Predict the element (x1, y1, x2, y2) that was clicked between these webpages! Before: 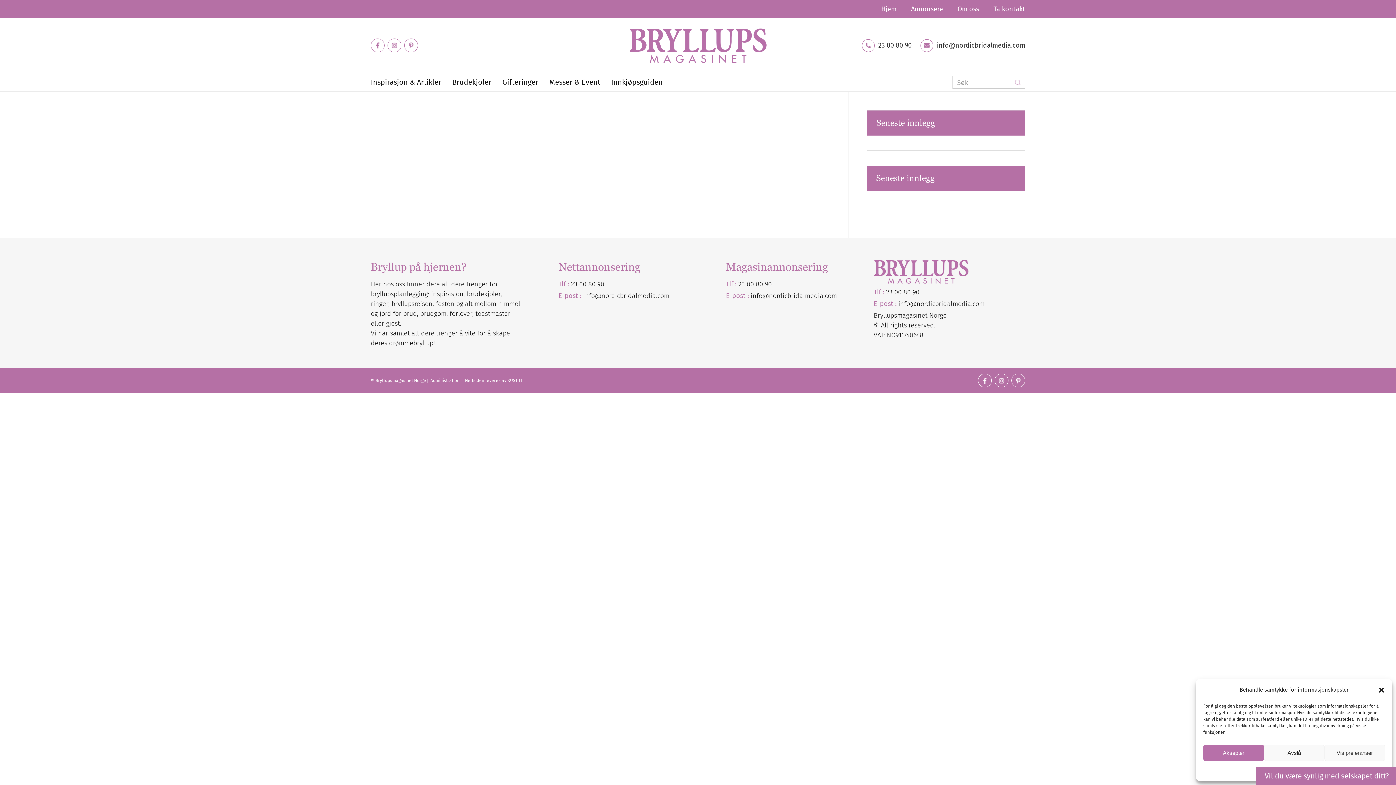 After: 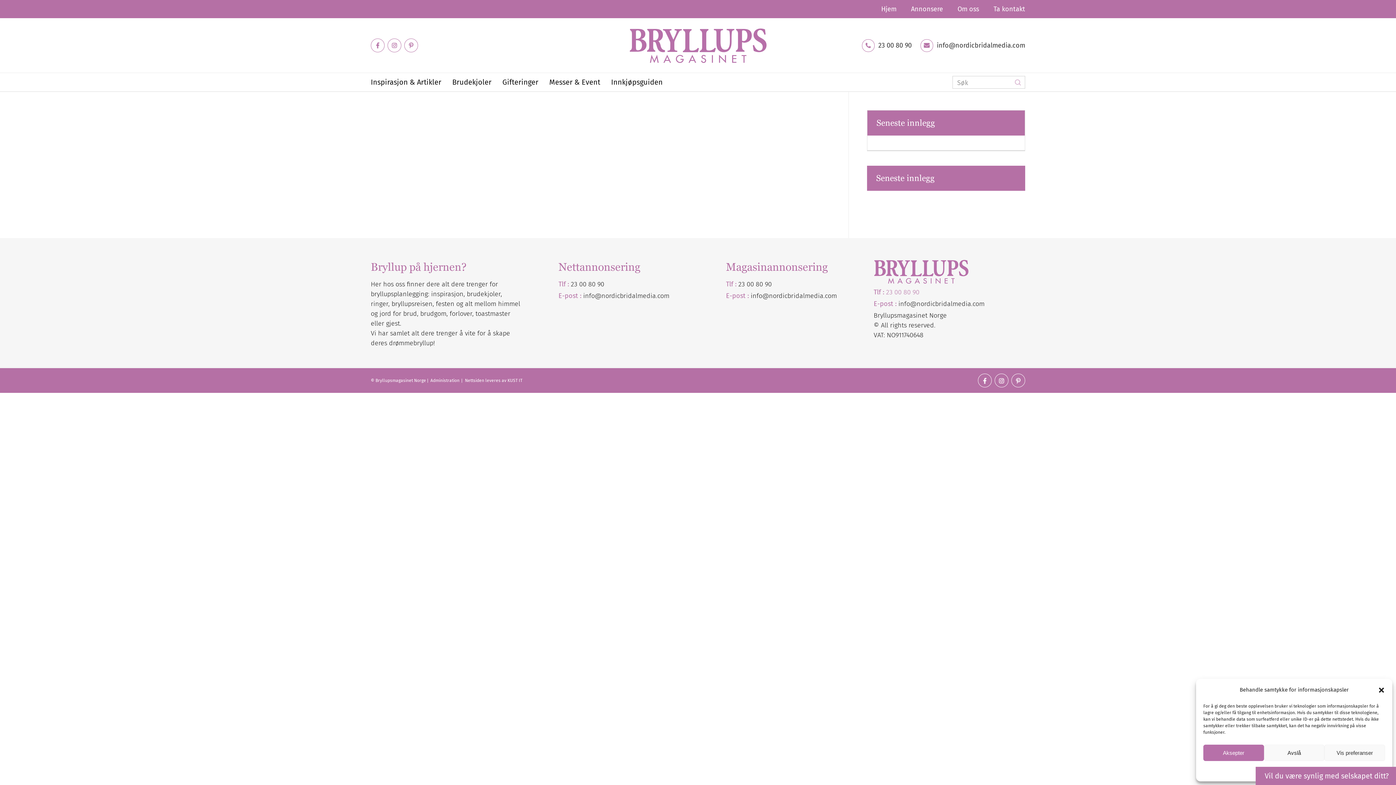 Action: bbox: (886, 288, 919, 296) label: 23 00 80 90